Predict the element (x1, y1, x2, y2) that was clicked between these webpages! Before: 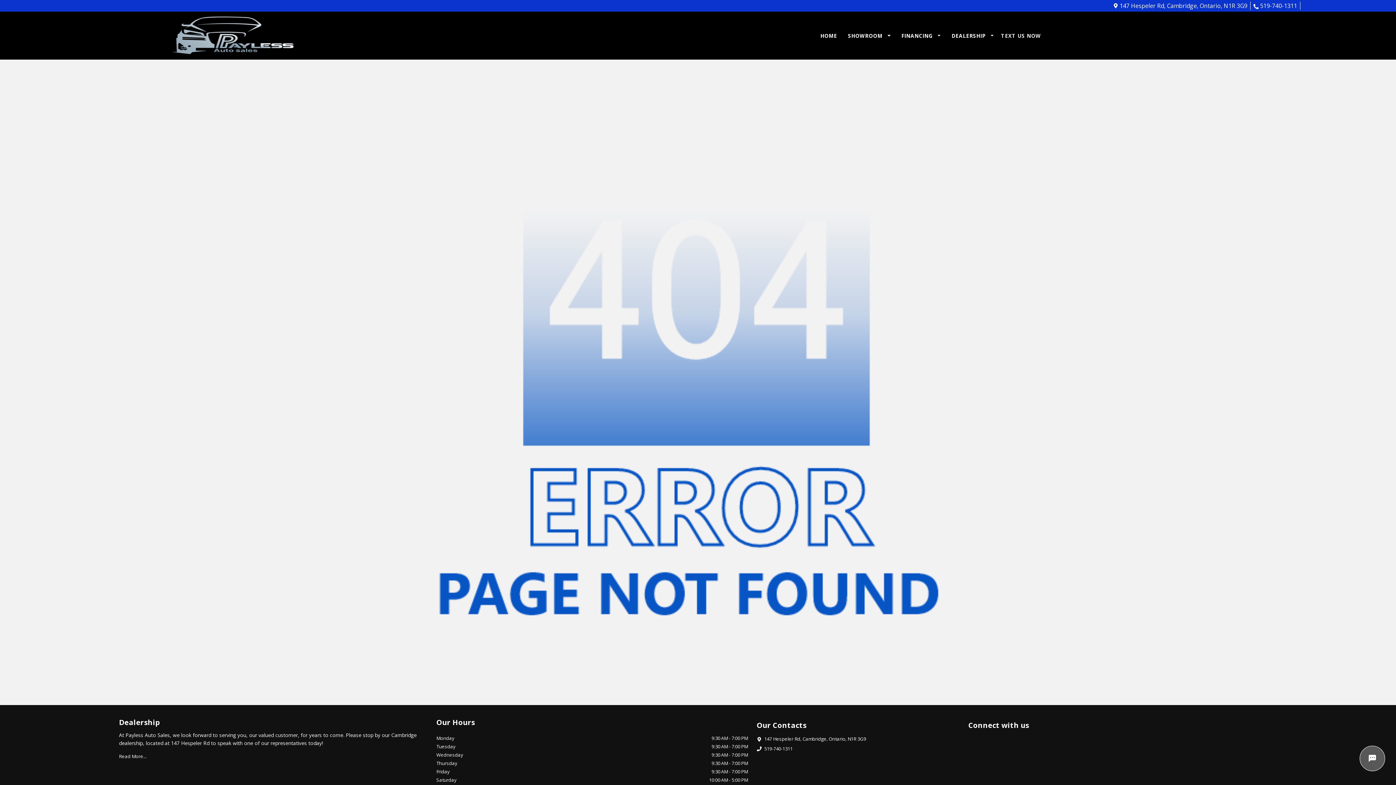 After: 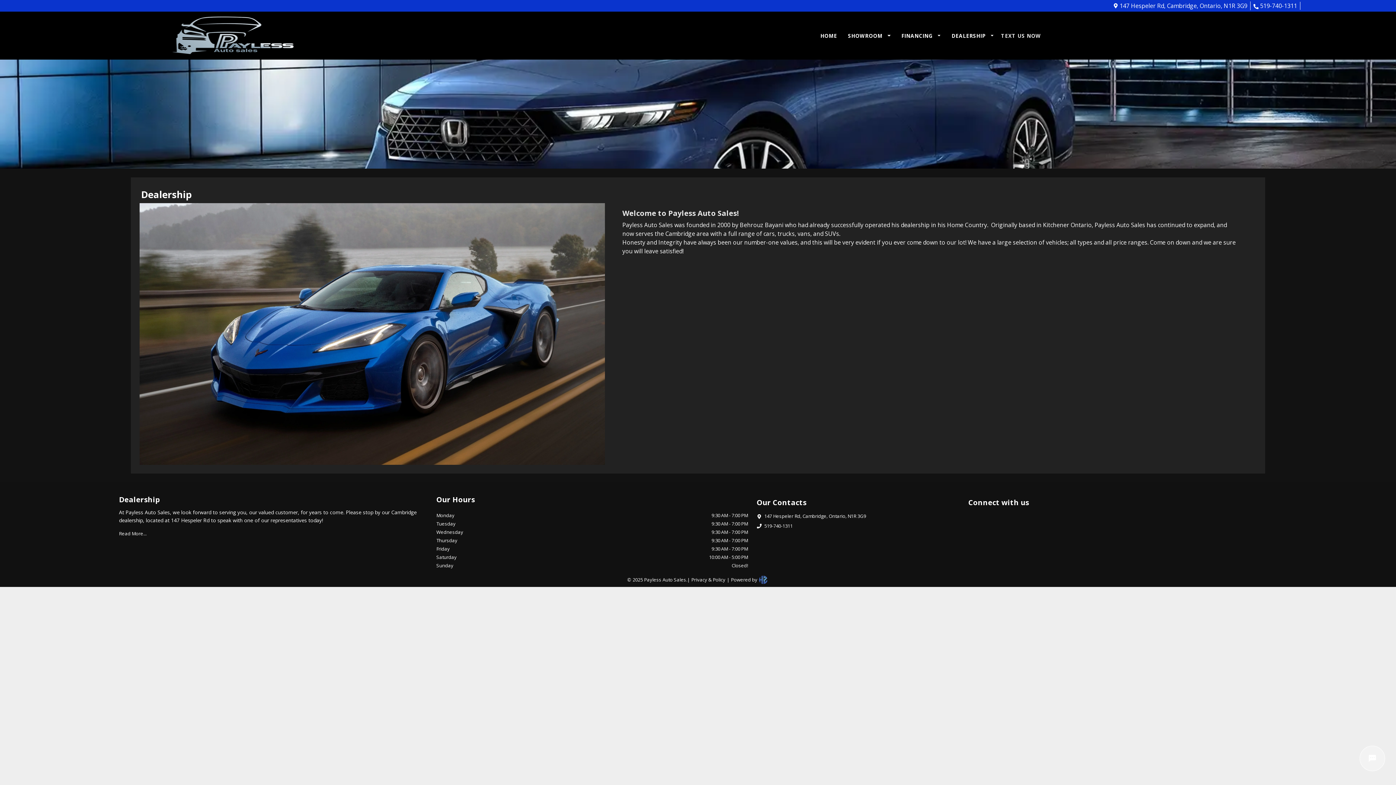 Action: label: Read More... bbox: (119, 750, 146, 763)